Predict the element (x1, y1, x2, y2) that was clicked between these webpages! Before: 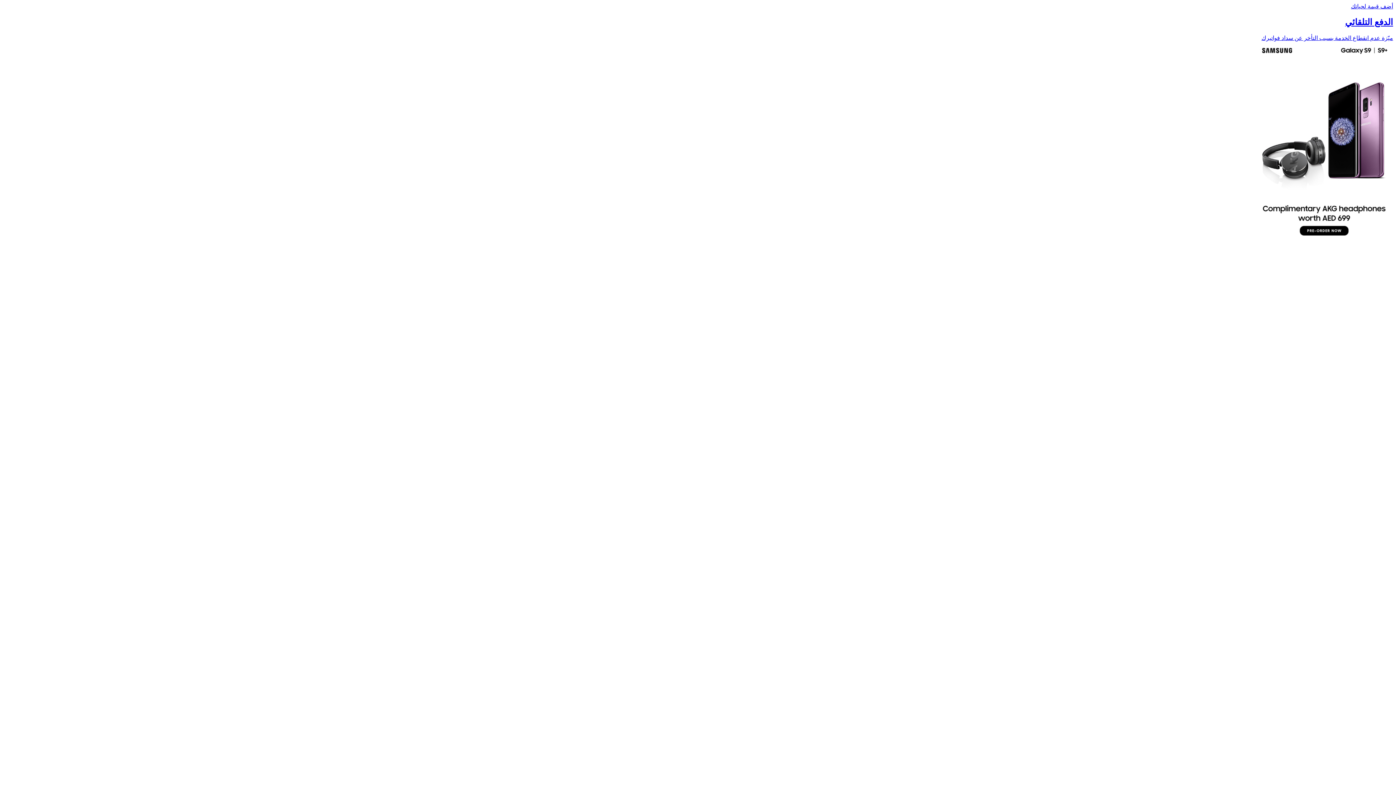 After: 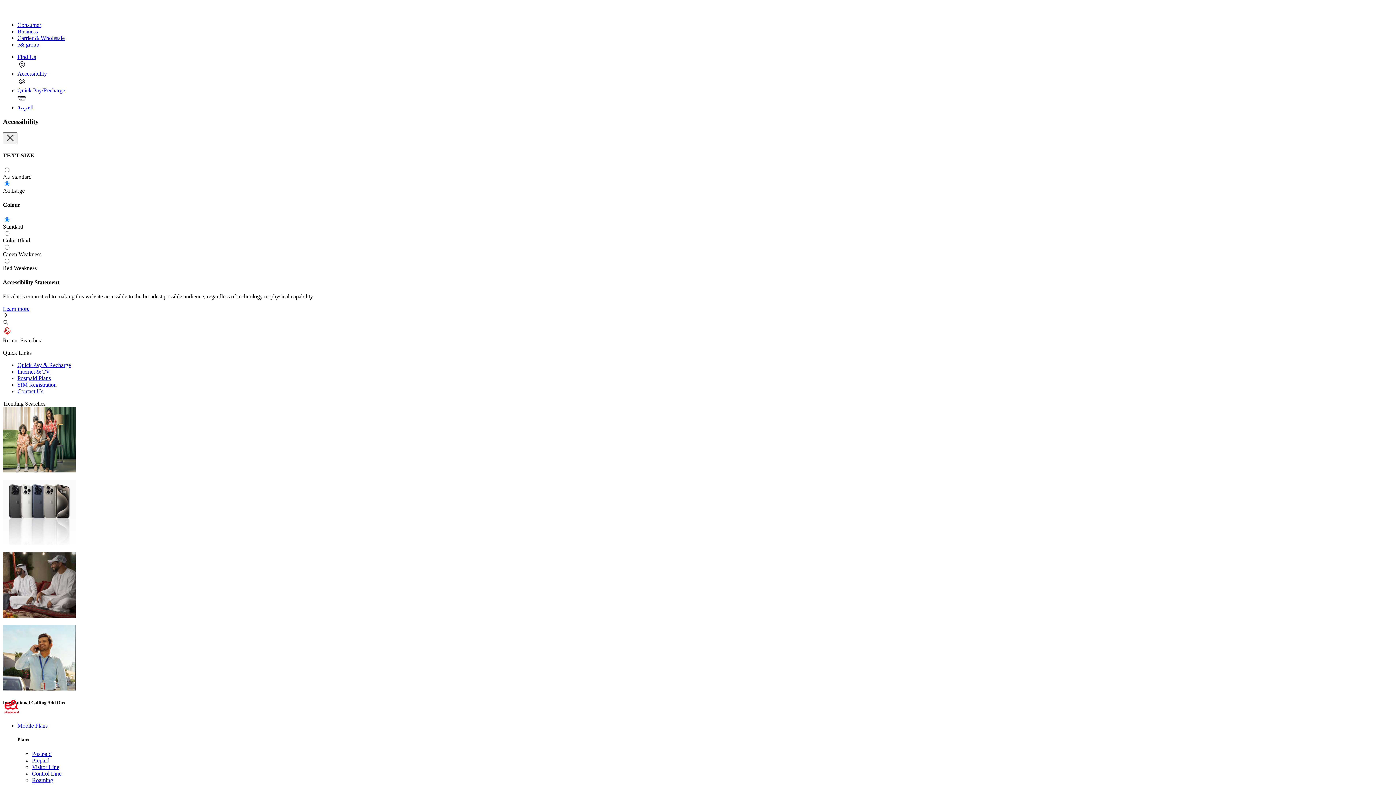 Action: label: أضف قيمة لحياتك
الدفع التلقائي
ميّزة عدم انقطاع الخدمة بسبب التأخر عن سداد فواتيرك bbox: (2, 2, 1393, 250)